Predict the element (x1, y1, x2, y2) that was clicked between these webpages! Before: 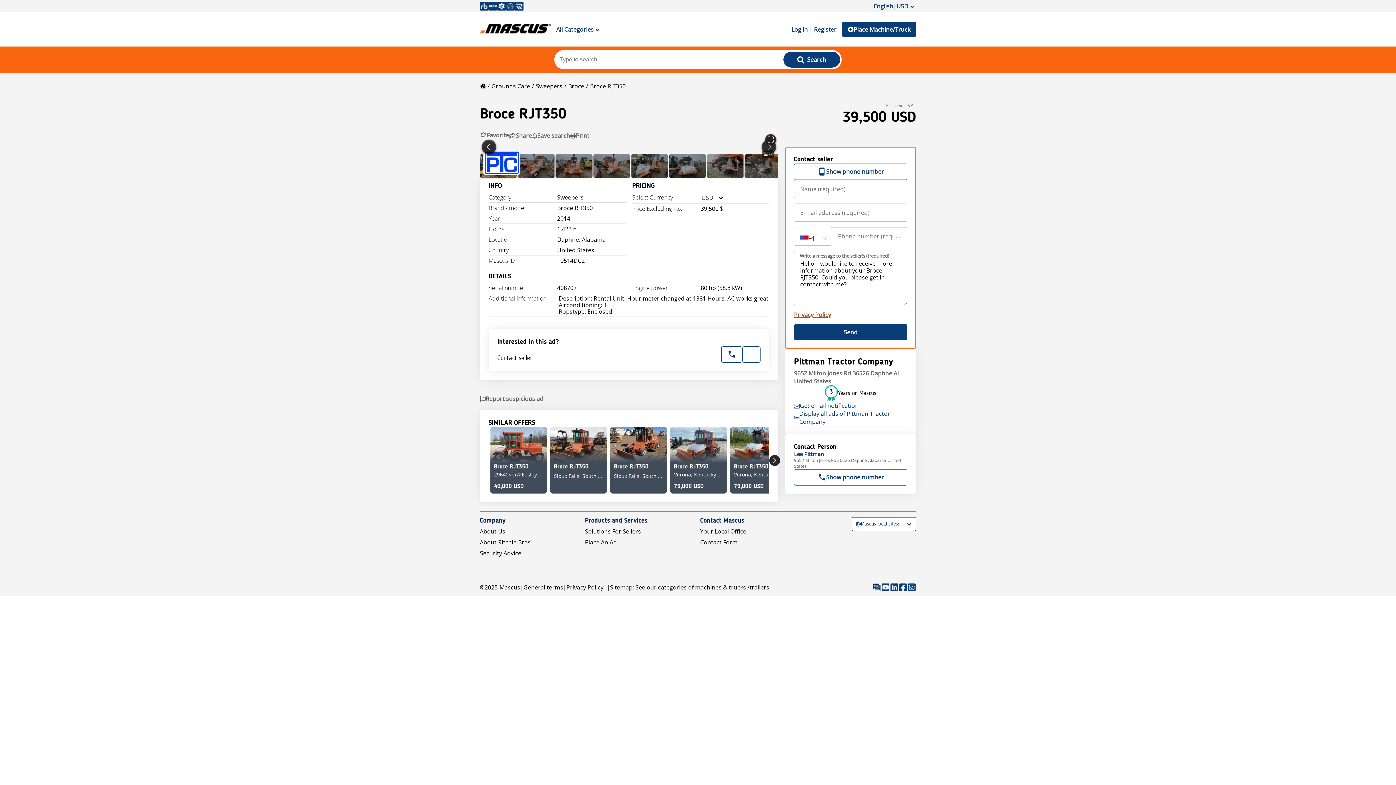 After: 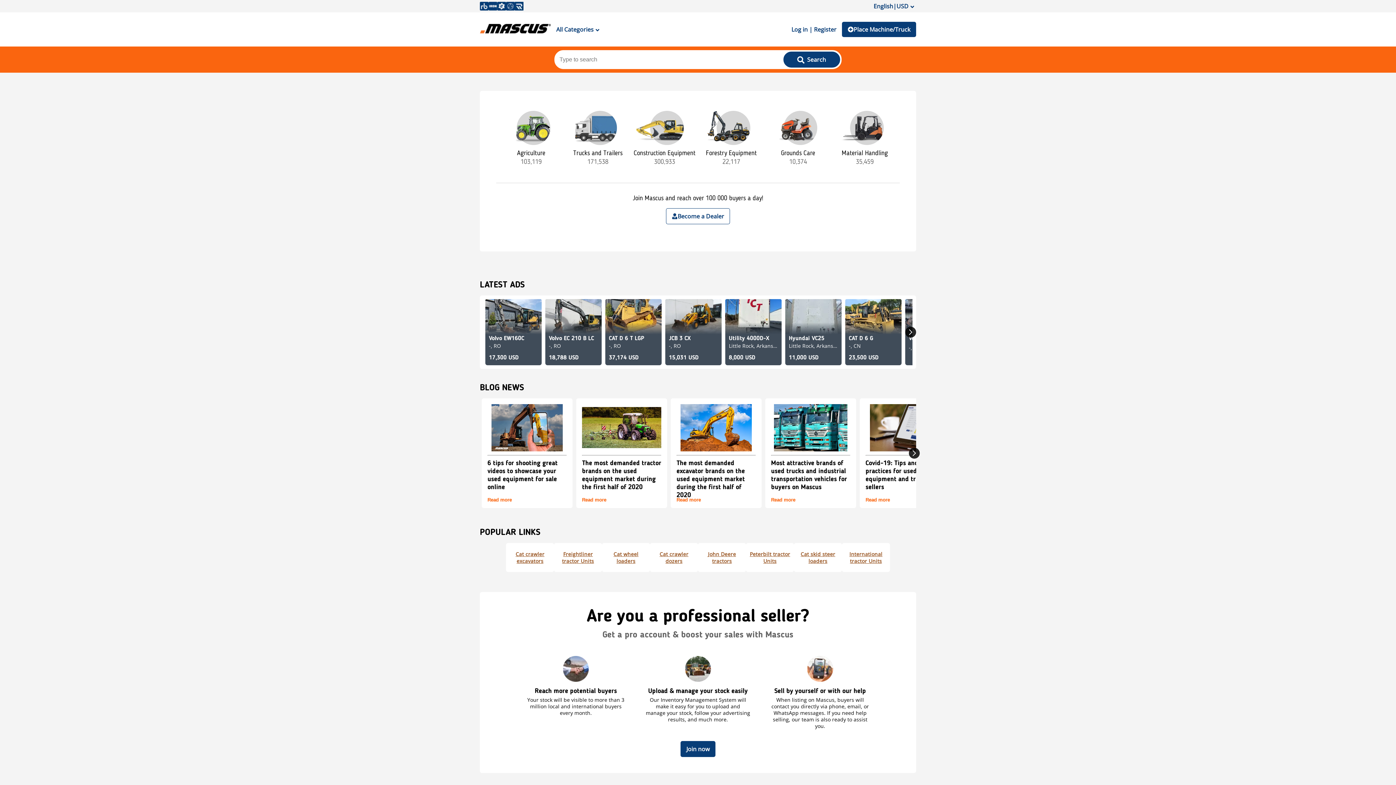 Action: bbox: (480, 82, 485, 90)